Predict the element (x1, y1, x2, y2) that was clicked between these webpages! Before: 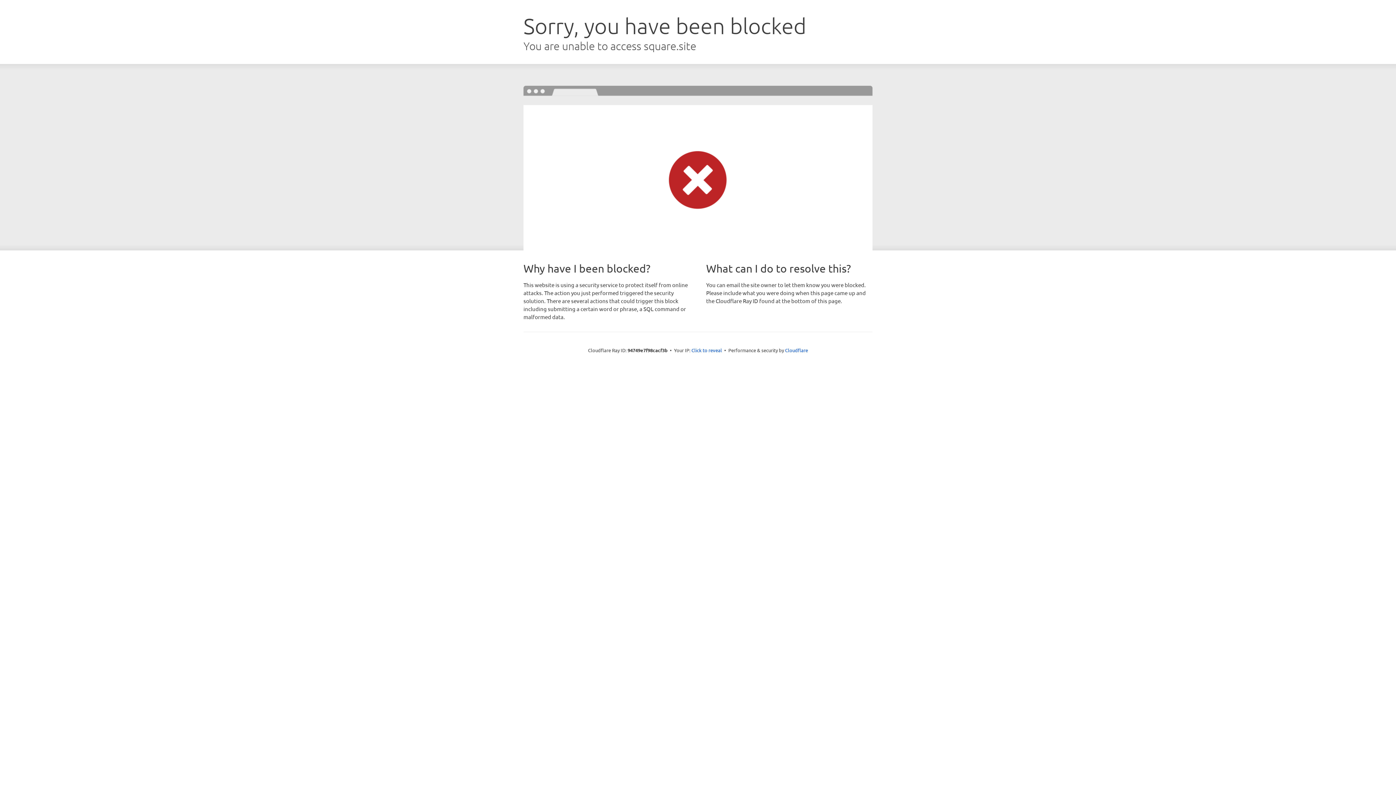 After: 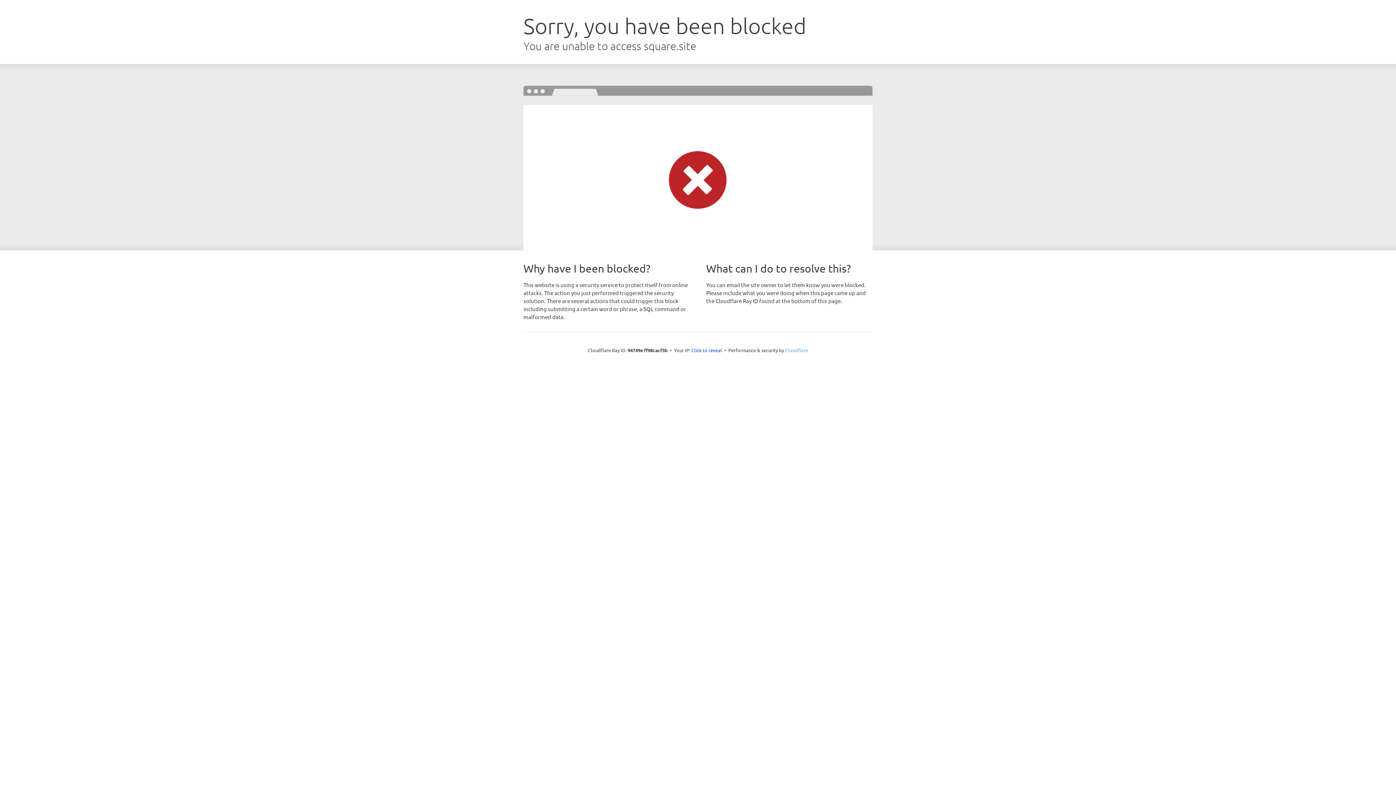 Action: bbox: (785, 347, 808, 353) label: Cloudflare